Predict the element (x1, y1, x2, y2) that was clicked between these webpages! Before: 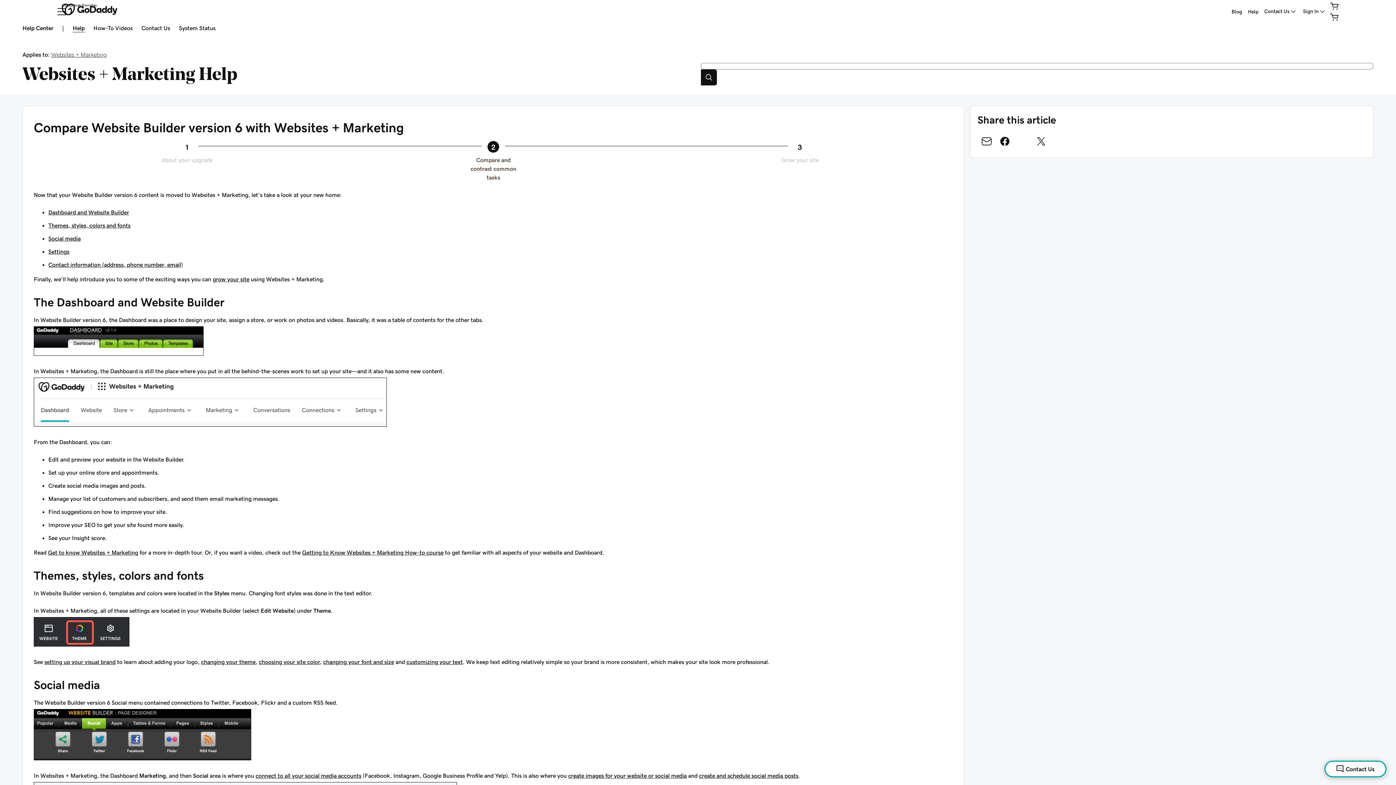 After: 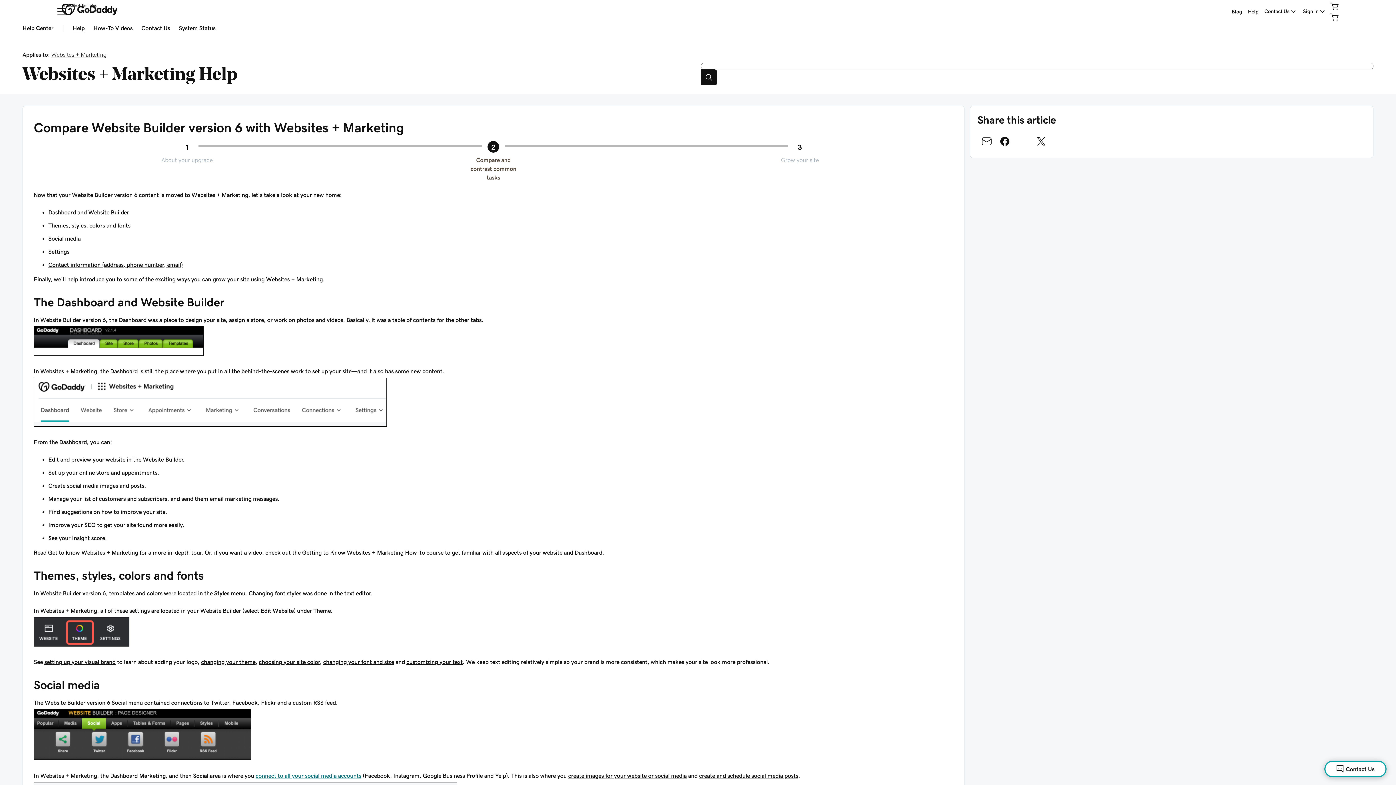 Action: label: connect to all your social media accounts bbox: (255, 773, 361, 778)